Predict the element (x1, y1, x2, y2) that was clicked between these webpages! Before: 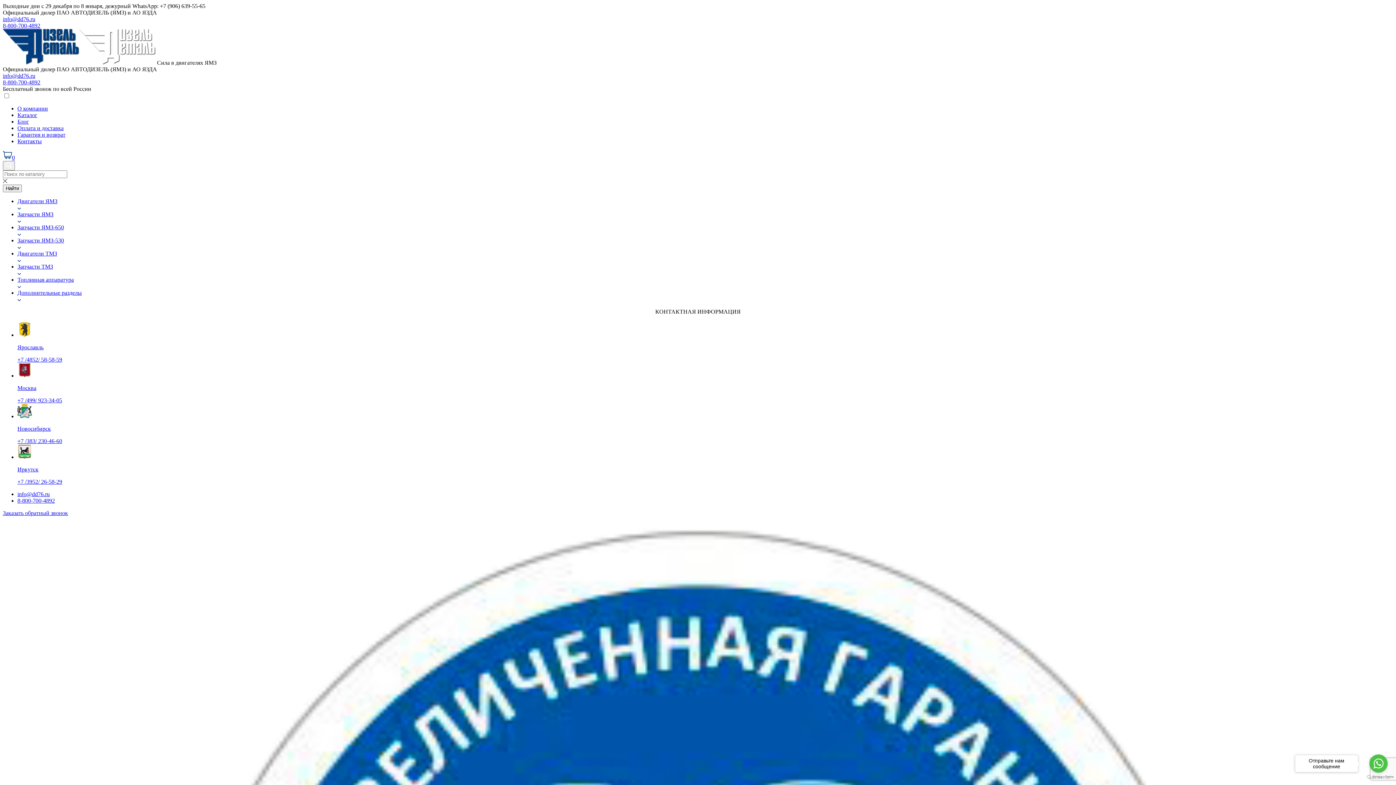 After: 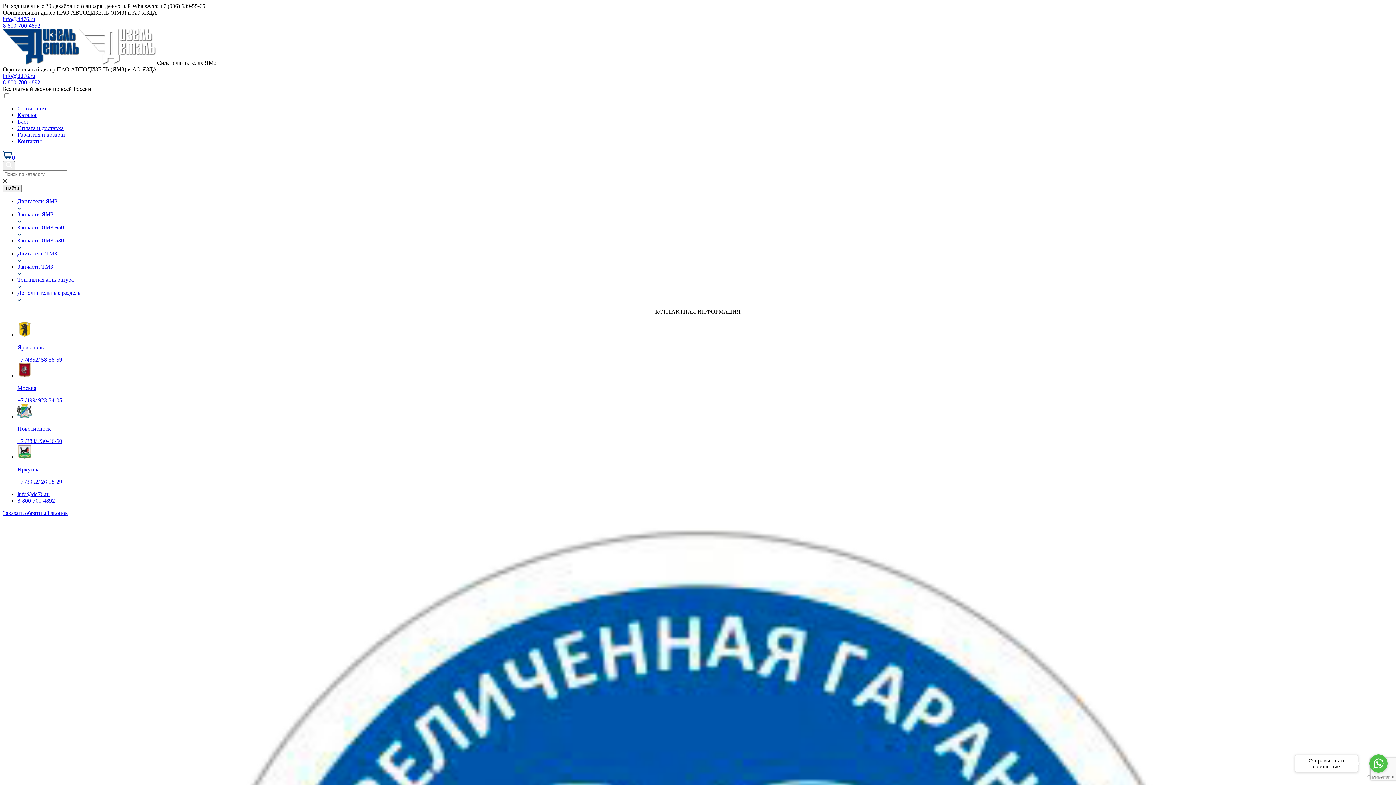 Action: bbox: (17, 344, 43, 350) label: Ярославль